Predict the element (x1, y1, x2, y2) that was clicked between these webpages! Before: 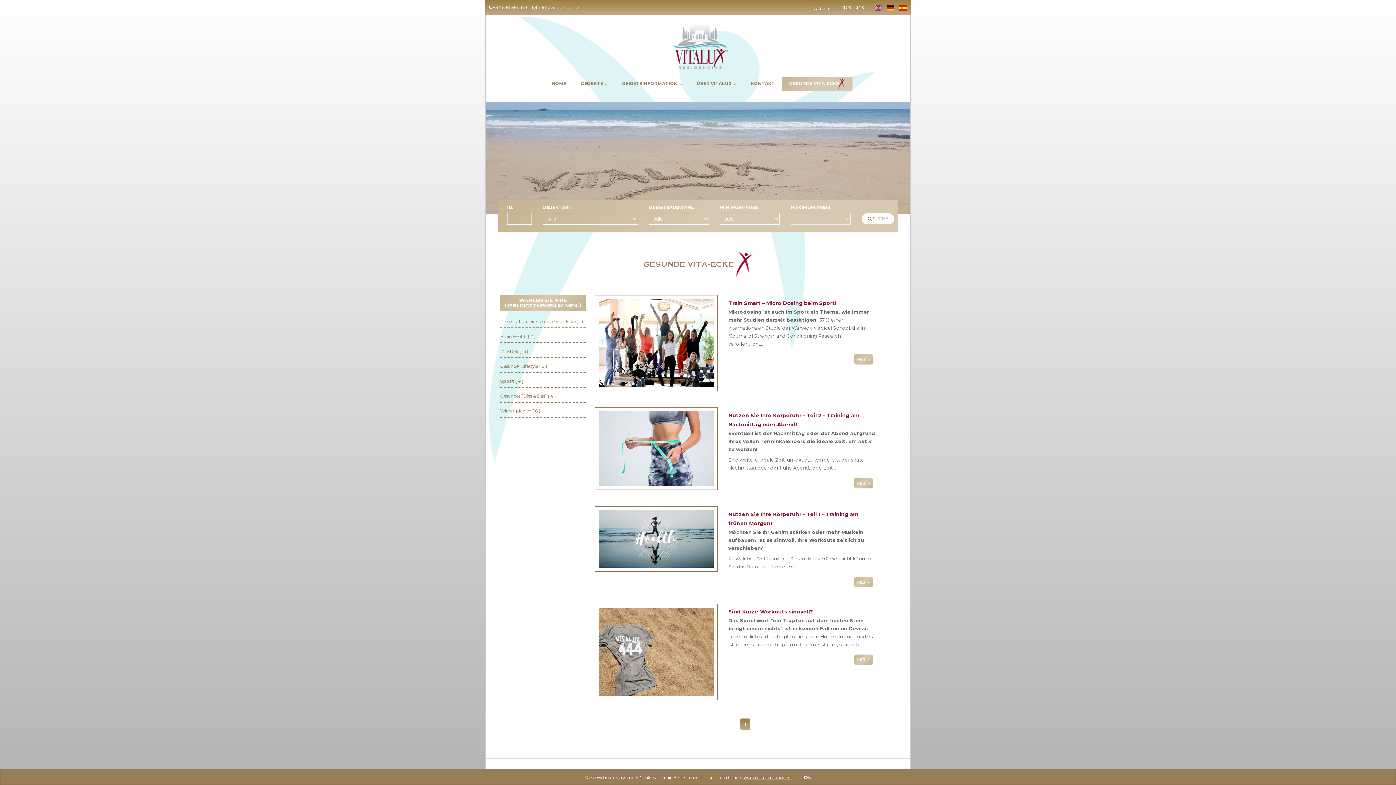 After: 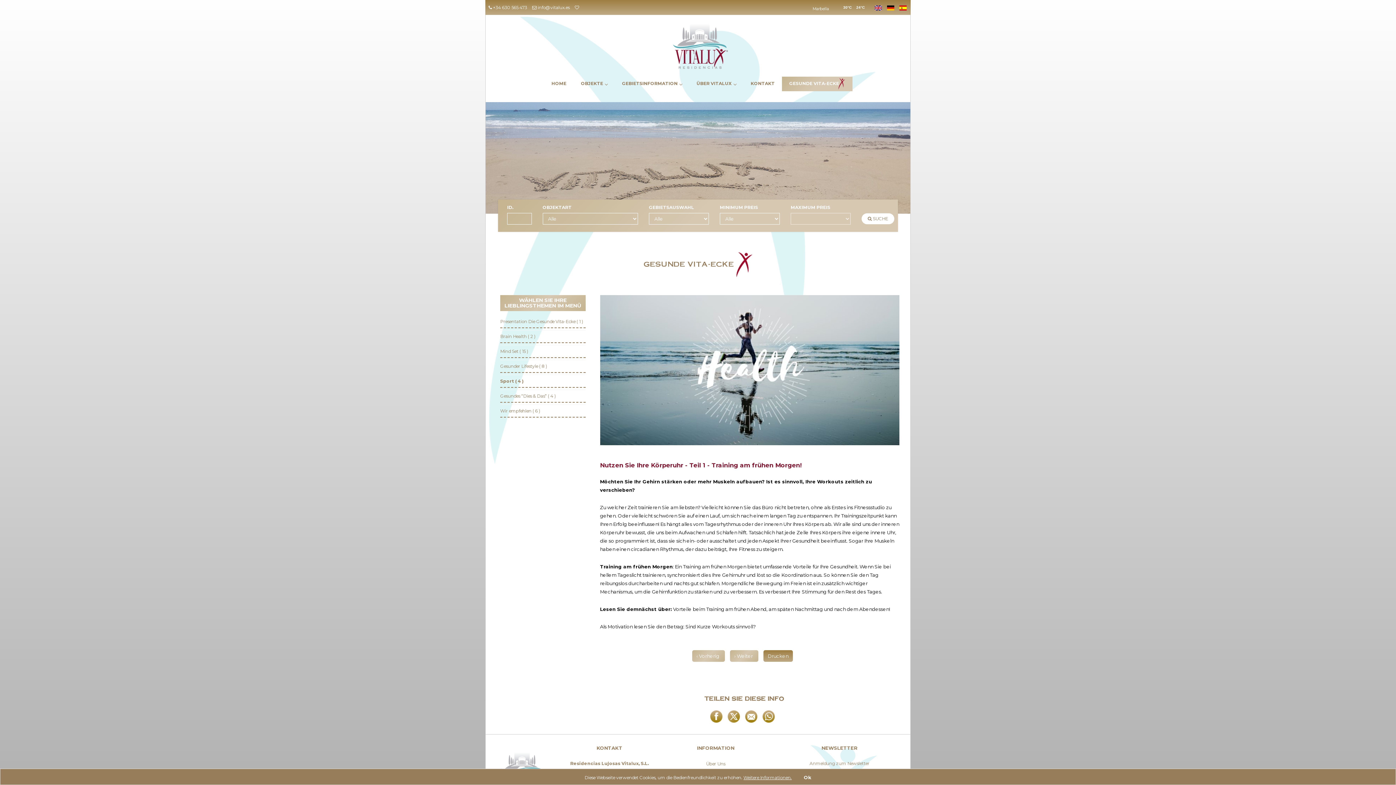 Action: bbox: (598, 535, 713, 541)